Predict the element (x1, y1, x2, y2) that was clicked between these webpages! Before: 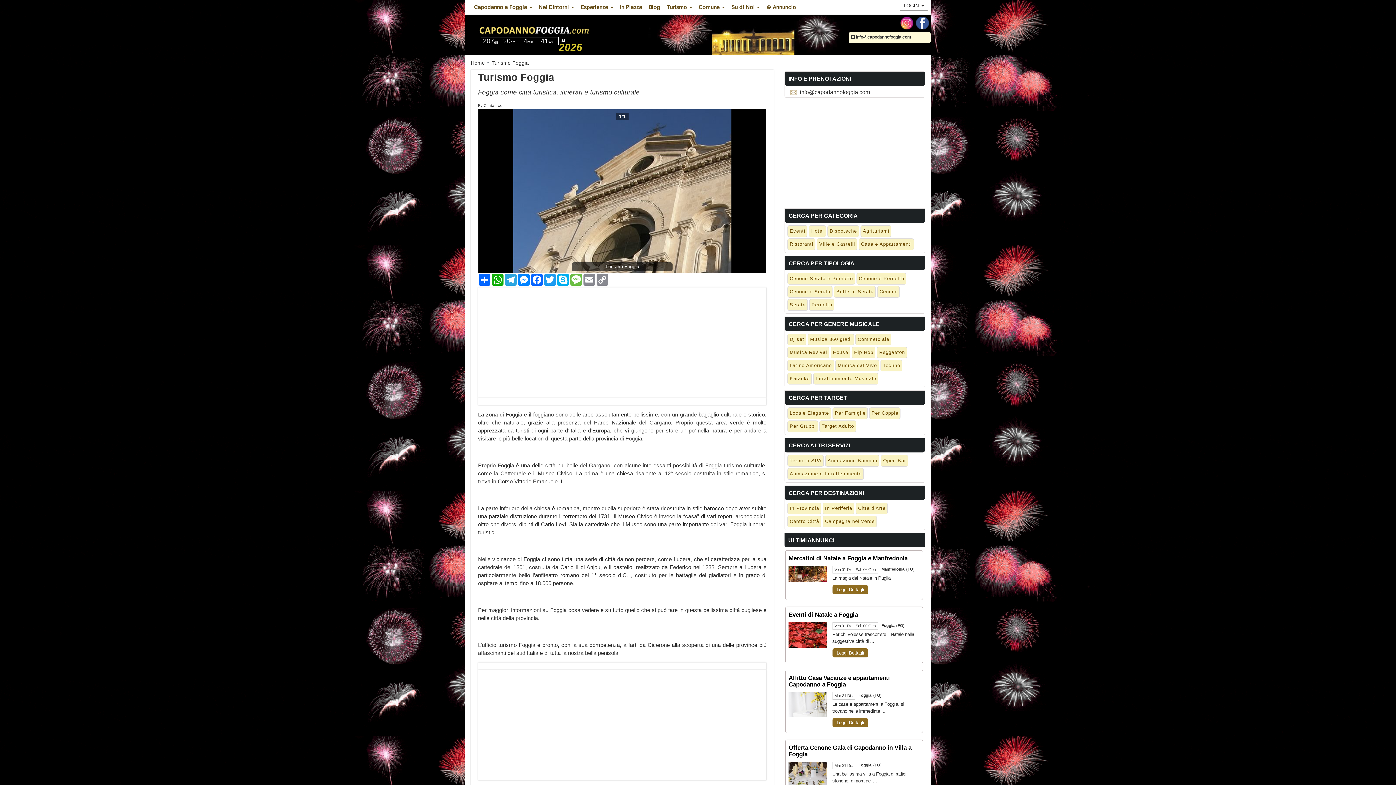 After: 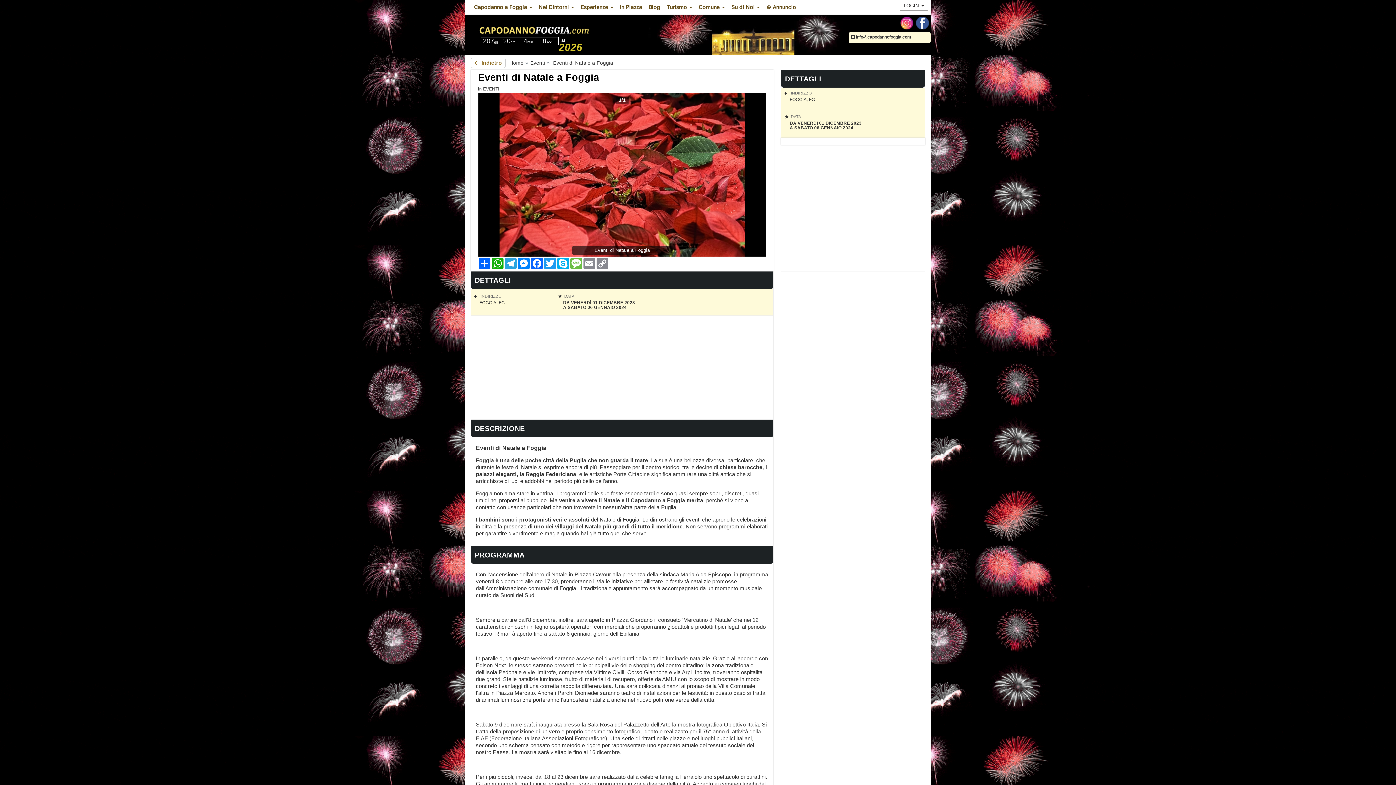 Action: bbox: (788, 631, 827, 637)